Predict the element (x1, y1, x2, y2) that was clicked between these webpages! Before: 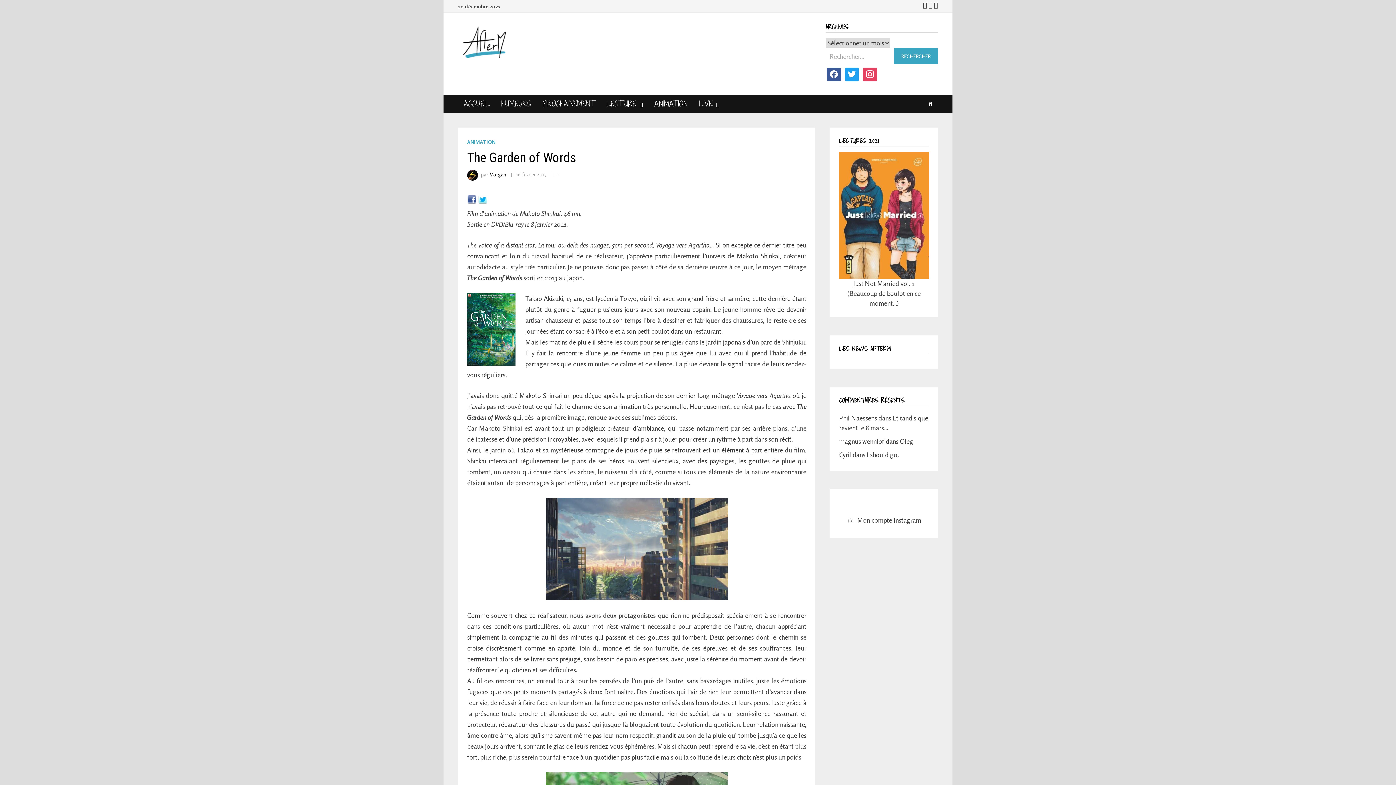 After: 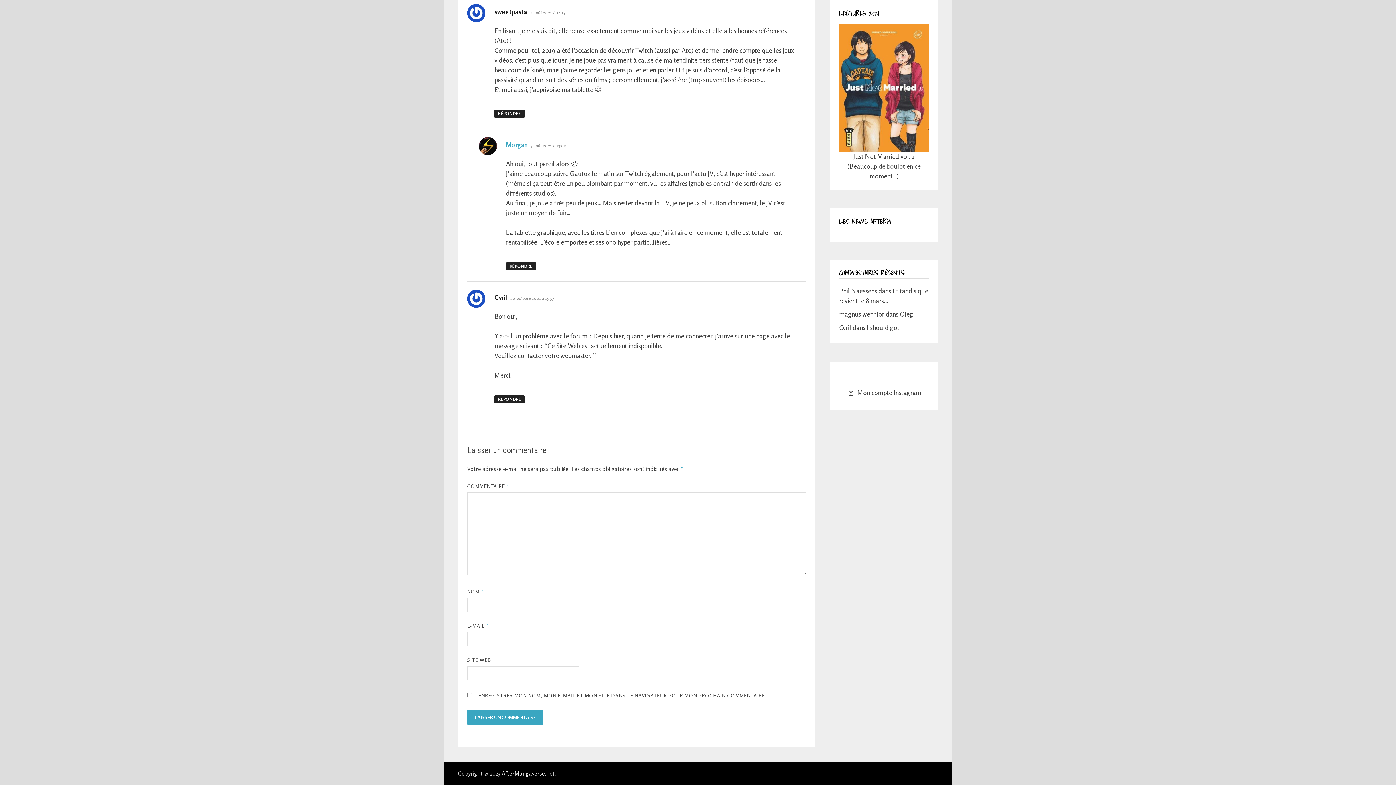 Action: label: I should go. bbox: (866, 450, 898, 458)